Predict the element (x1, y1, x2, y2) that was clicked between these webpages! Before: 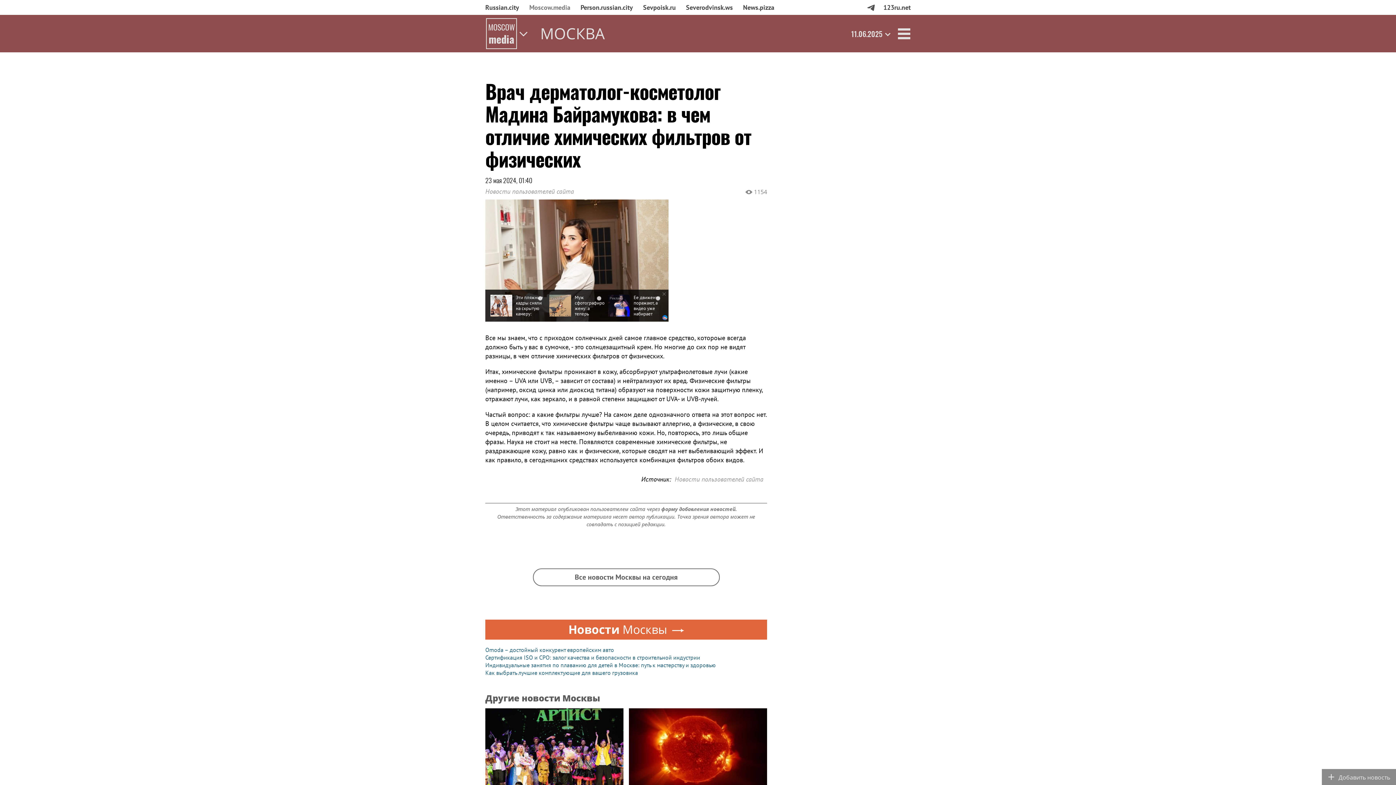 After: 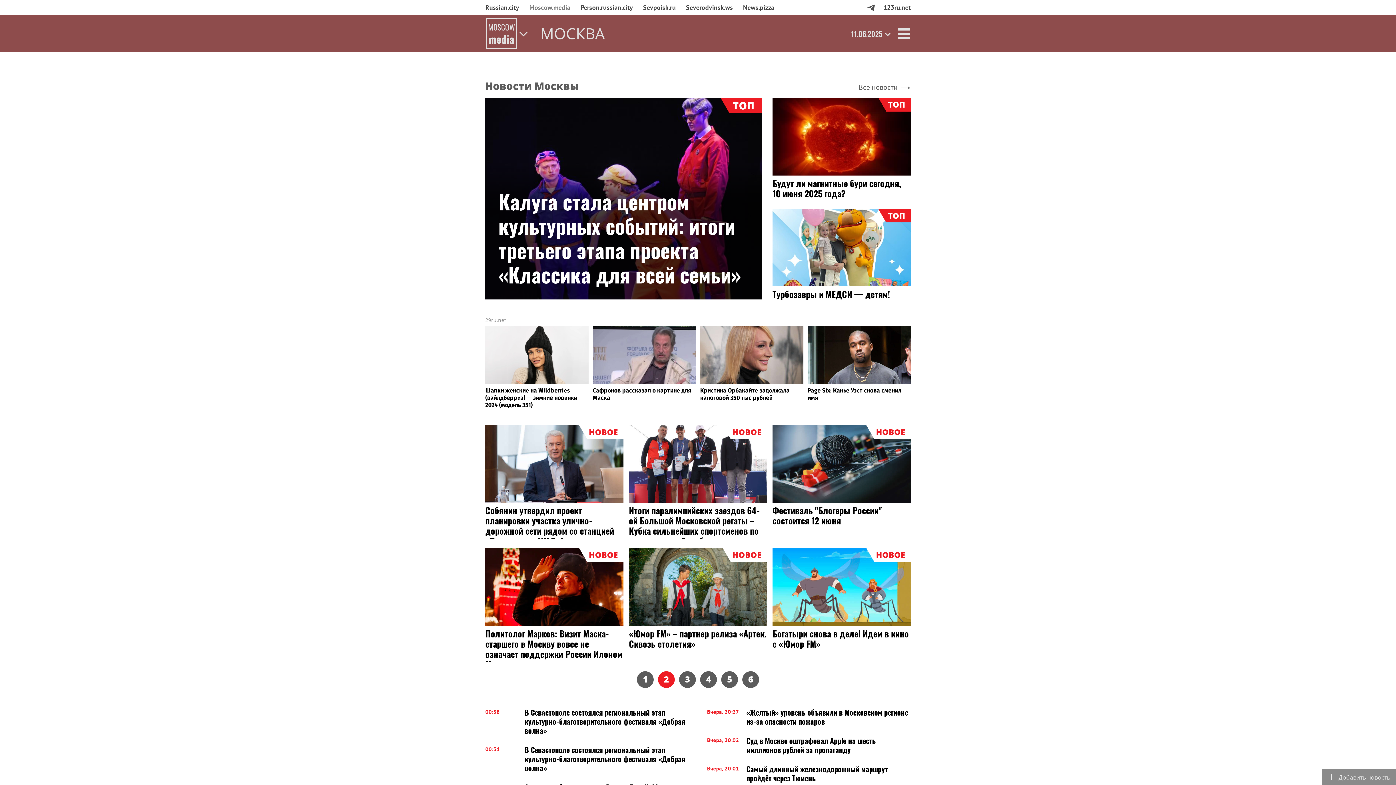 Action: bbox: (540, 21, 605, 45) label: МОСКВА